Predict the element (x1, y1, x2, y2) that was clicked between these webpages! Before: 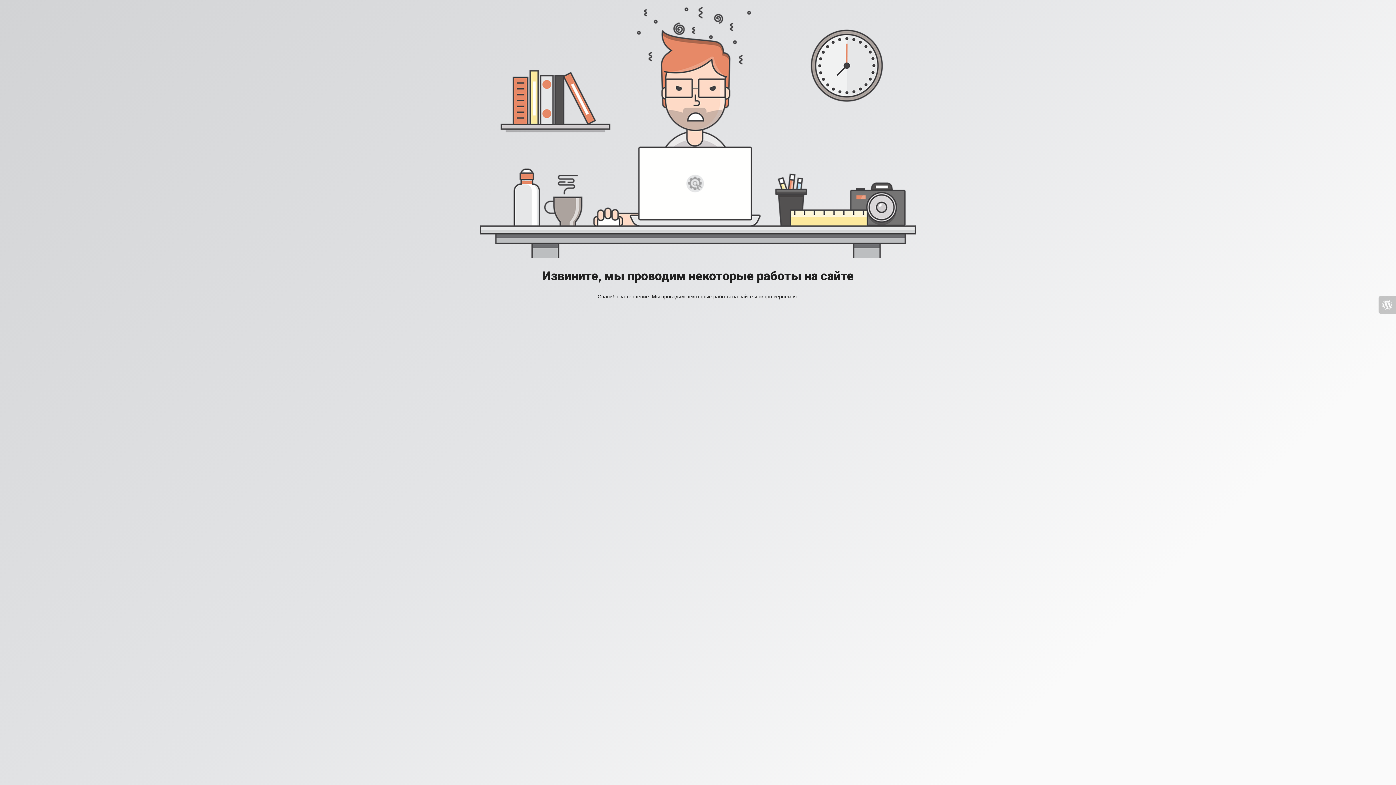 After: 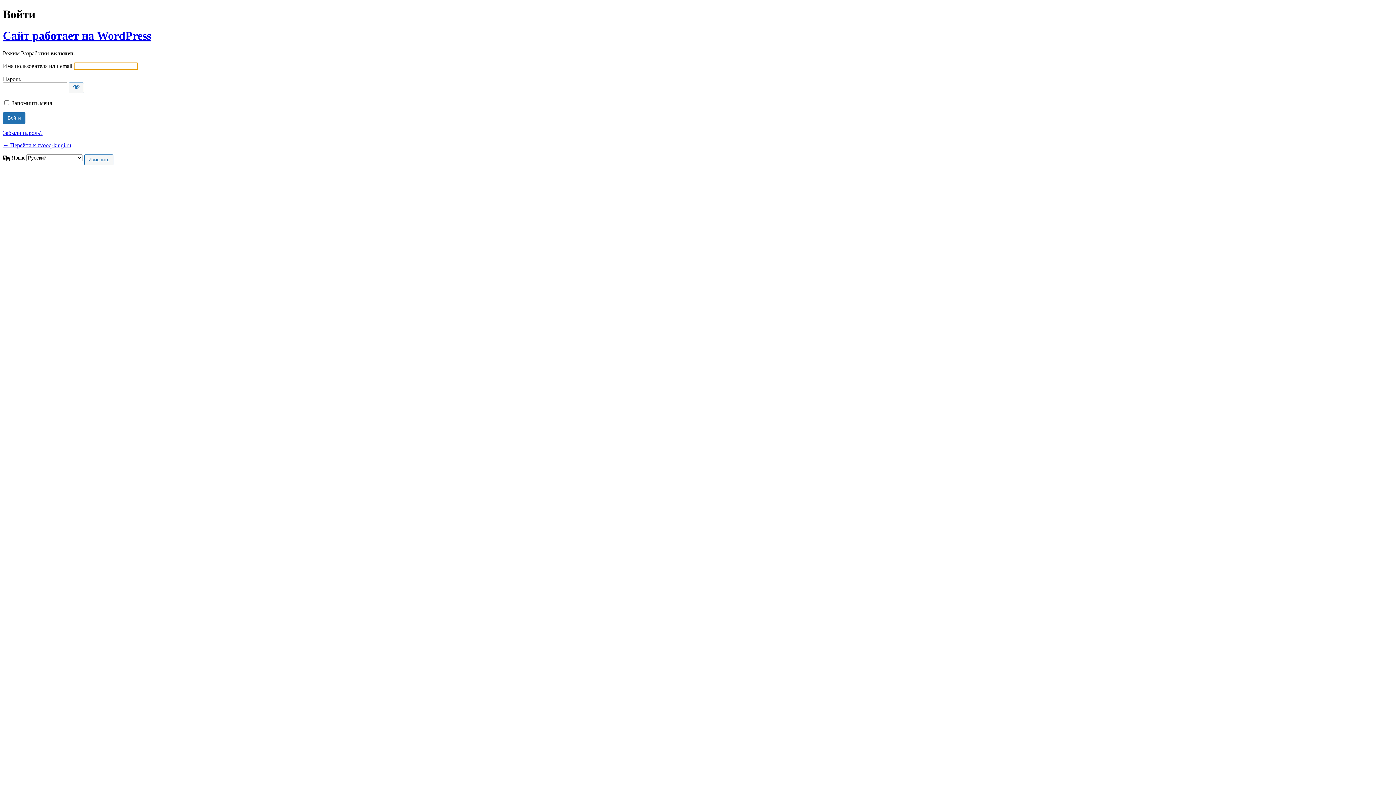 Action: bbox: (1378, 296, 1396, 313)